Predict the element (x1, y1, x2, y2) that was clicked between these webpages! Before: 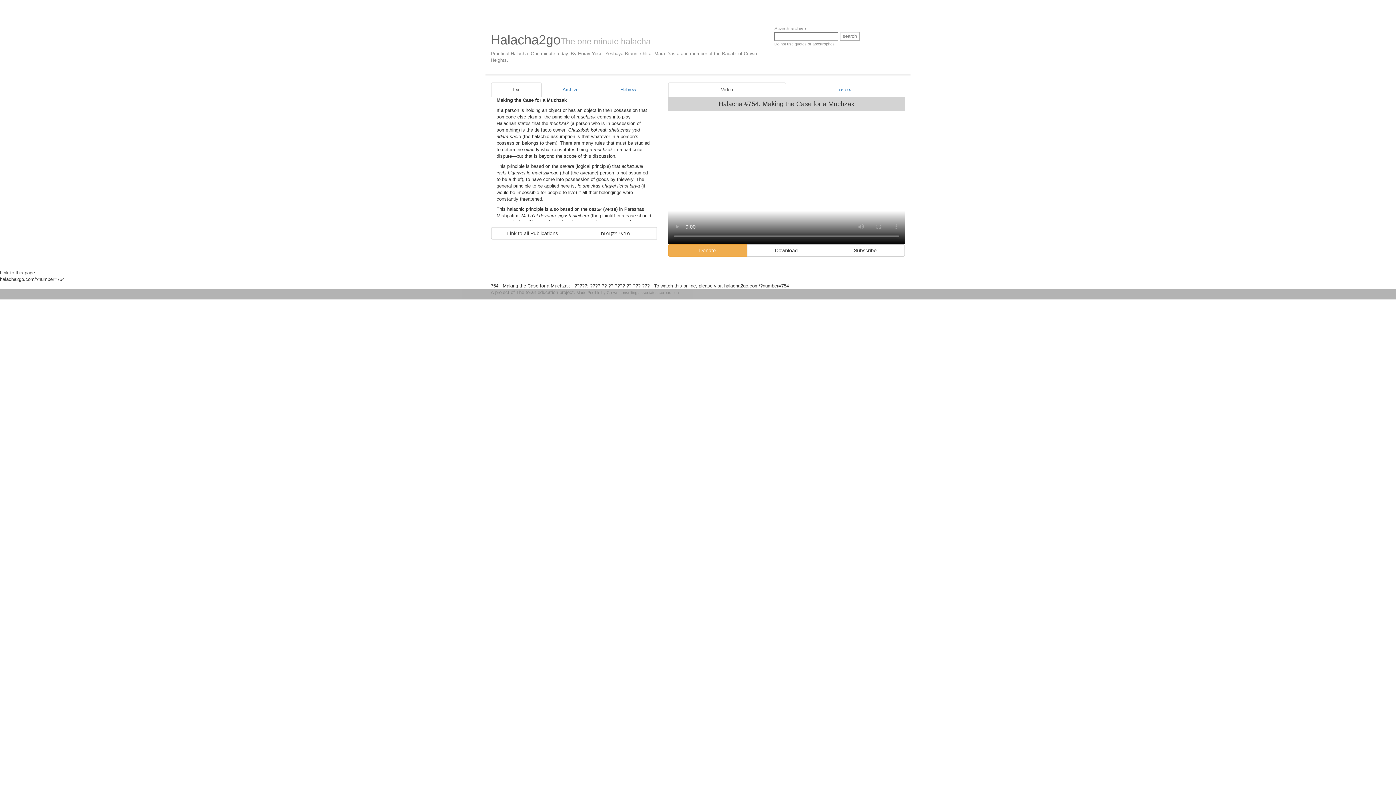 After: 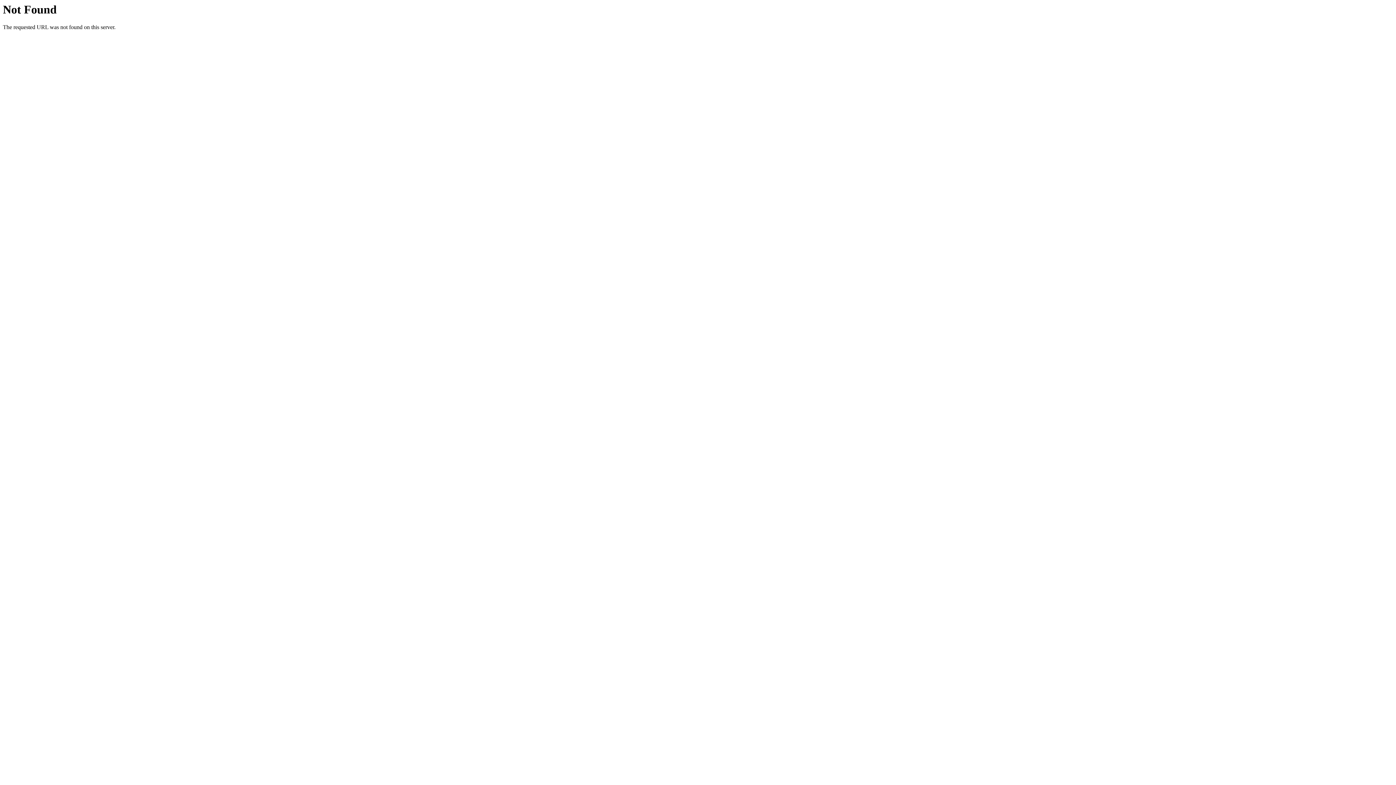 Action: bbox: (747, 244, 826, 256) label: Download